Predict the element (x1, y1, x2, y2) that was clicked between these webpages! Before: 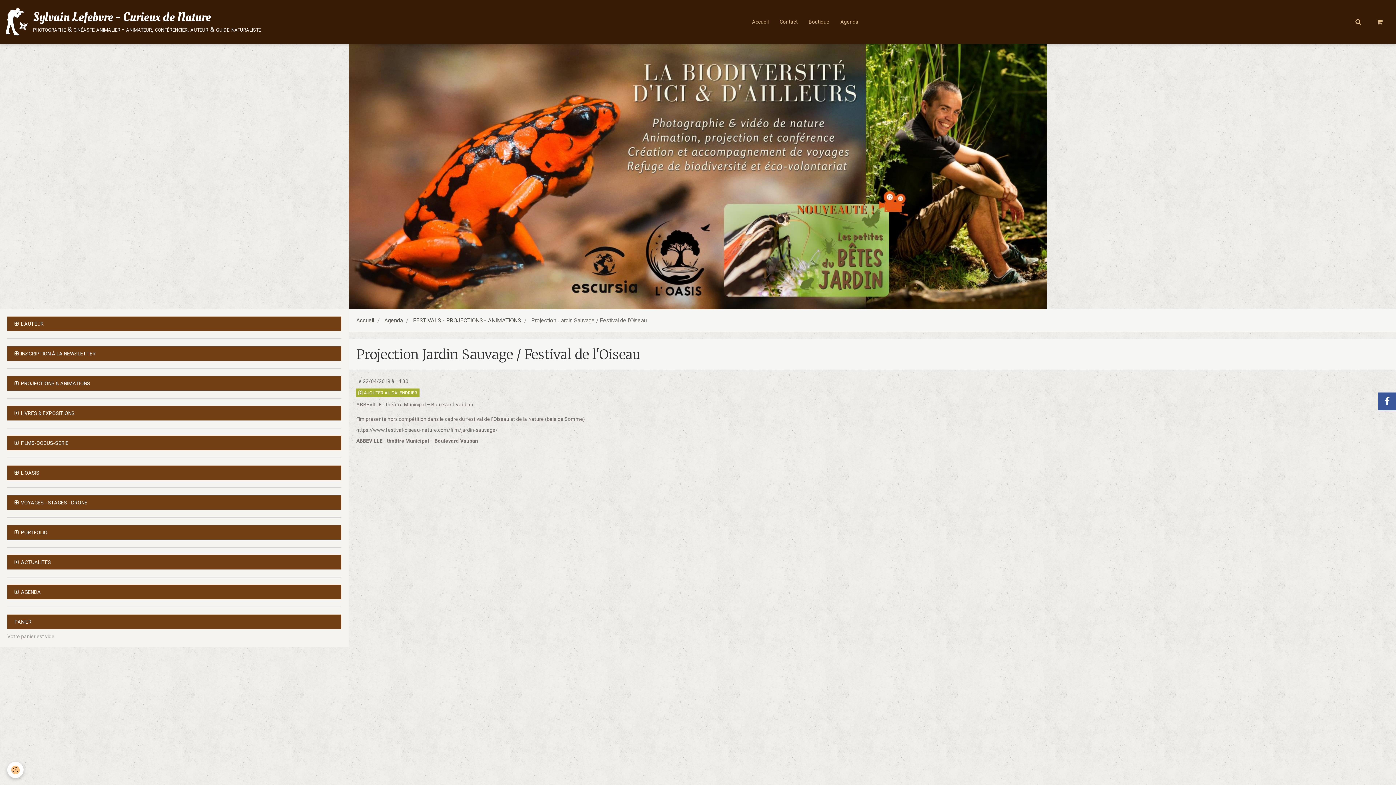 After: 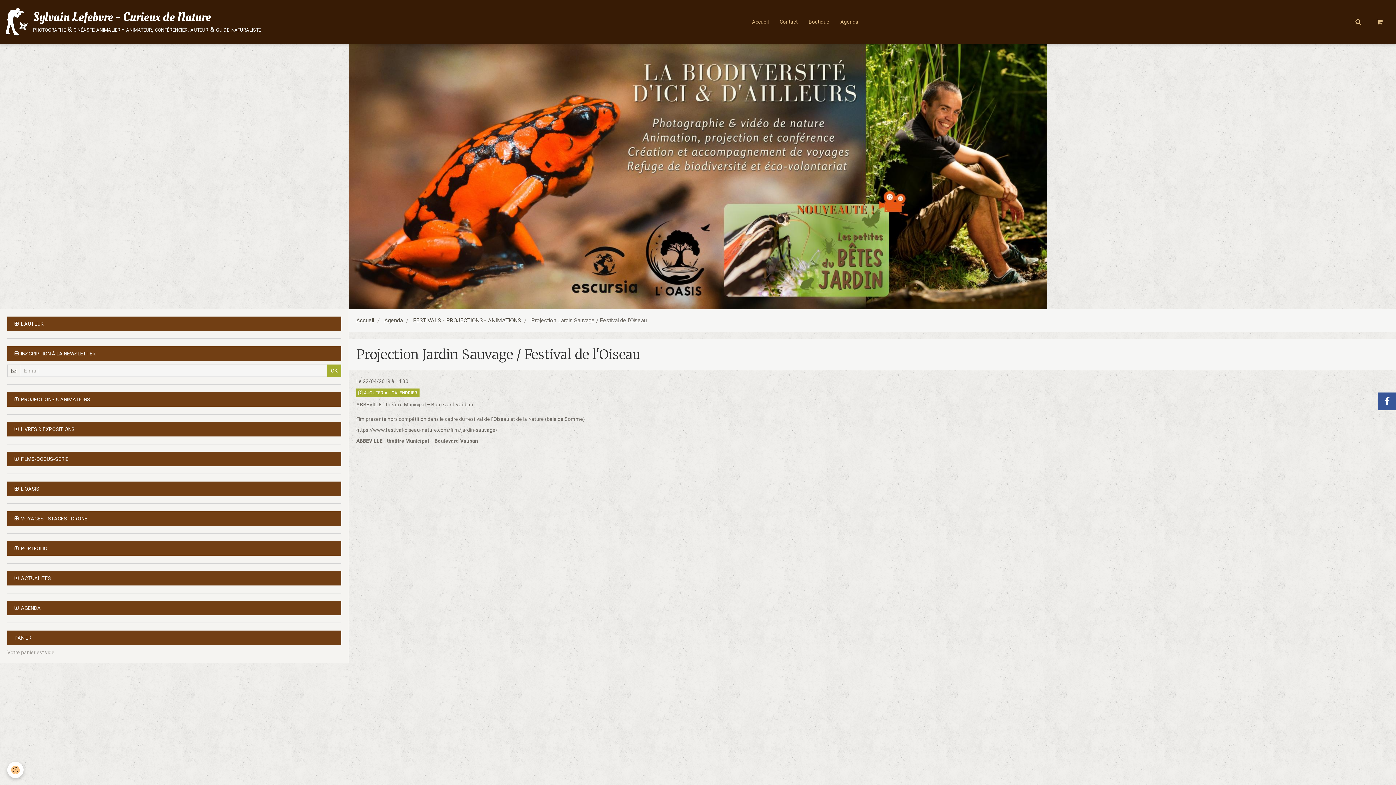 Action: label:  INSCRIPTION À LA NEWSLETTER bbox: (7, 346, 341, 361)